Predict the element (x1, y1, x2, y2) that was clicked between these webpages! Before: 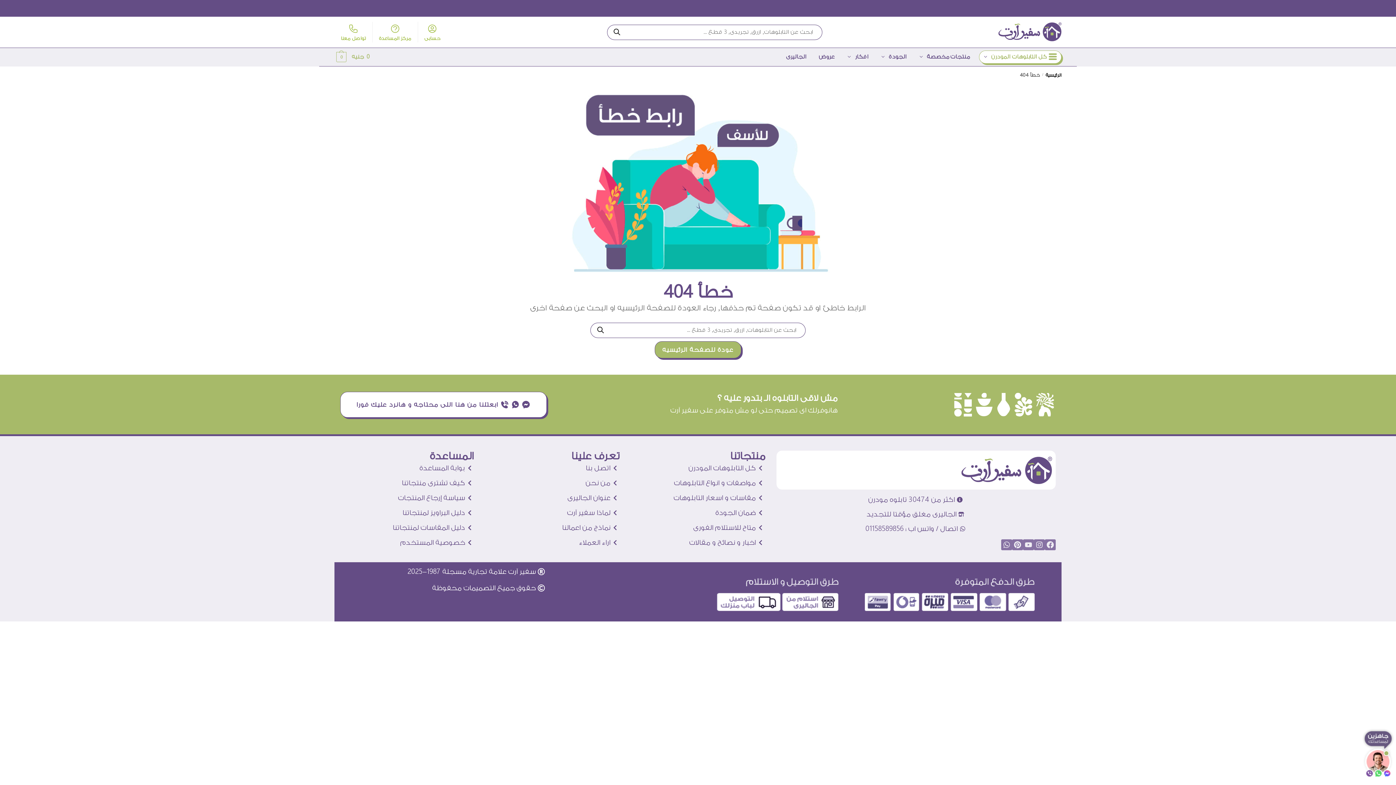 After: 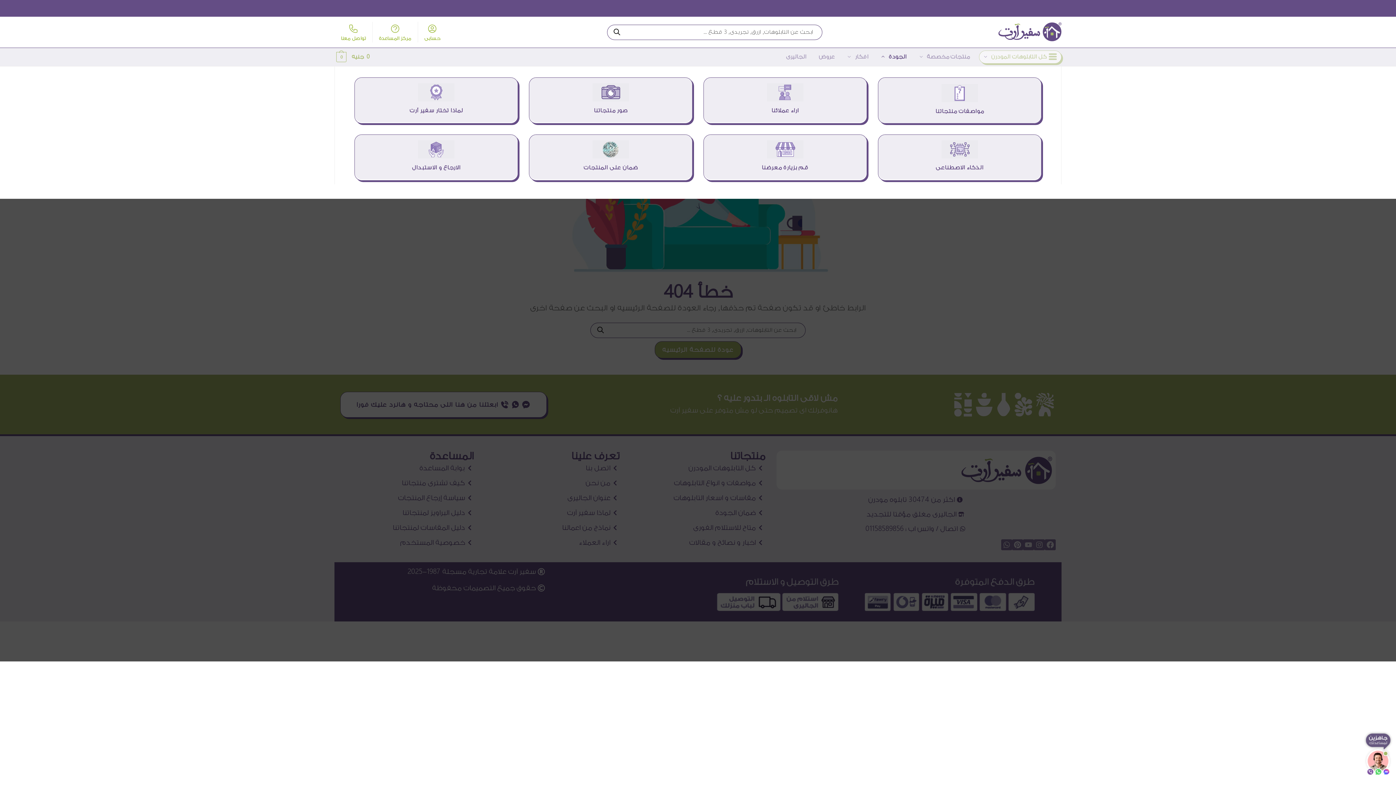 Action: label: الجودة bbox: (877, 48, 915, 66)